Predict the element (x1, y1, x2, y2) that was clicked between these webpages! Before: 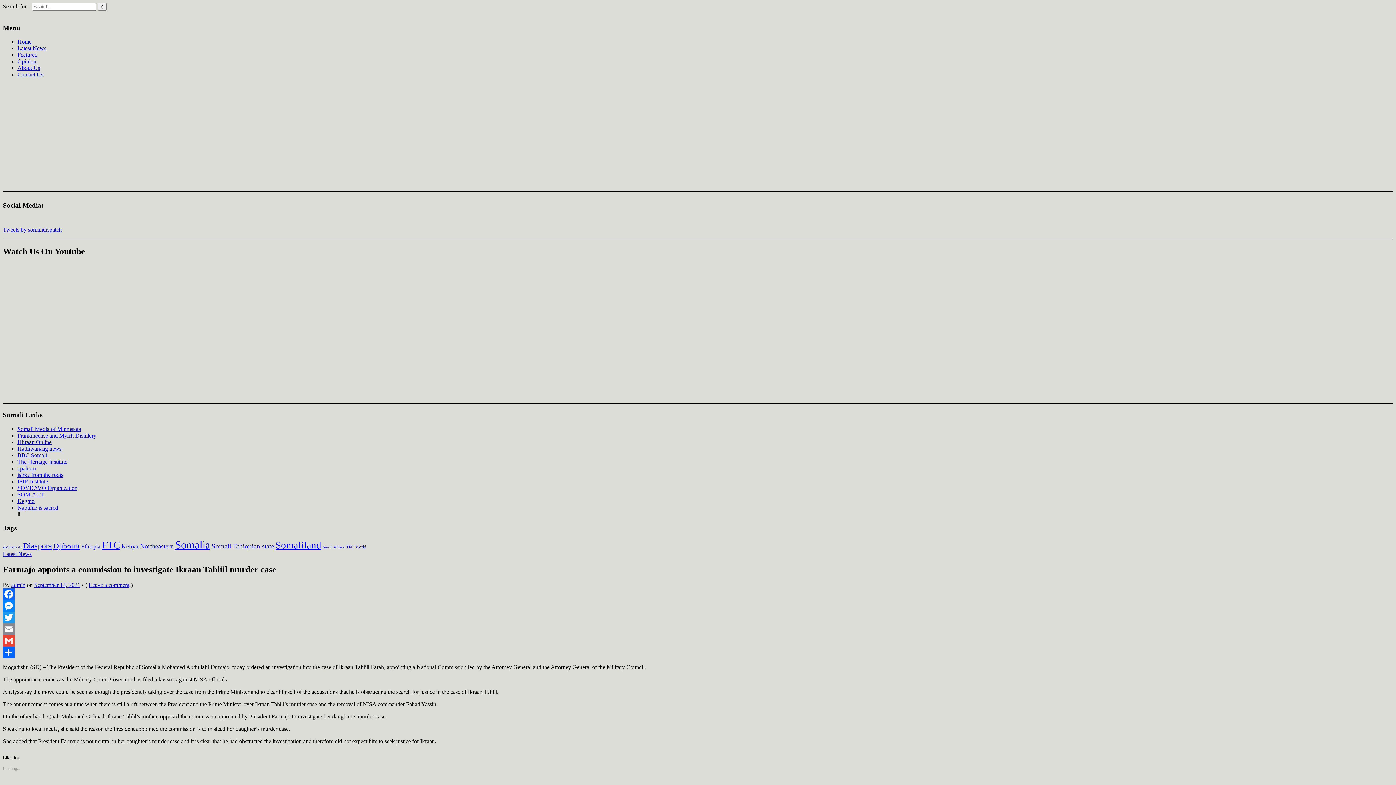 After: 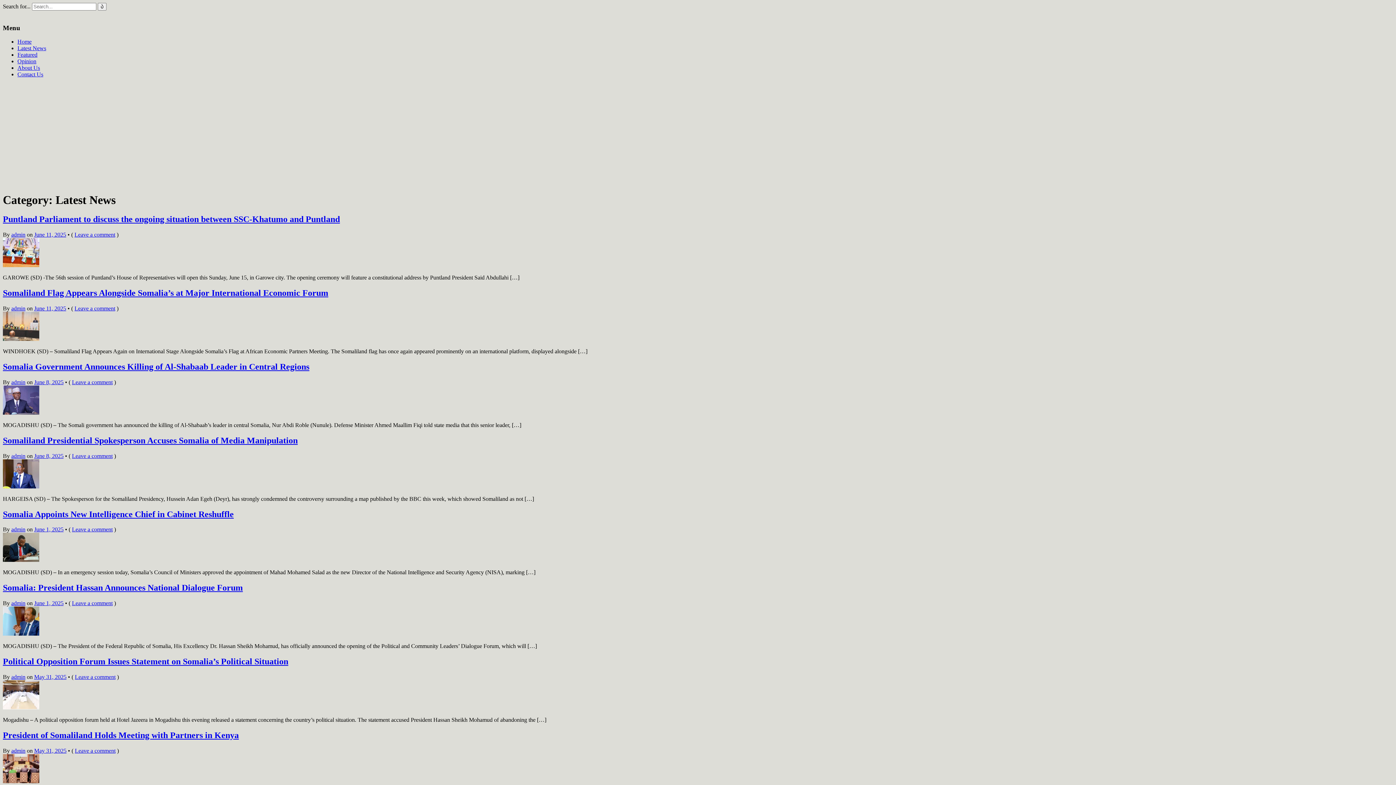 Action: bbox: (2, 551, 31, 557) label: Latest News